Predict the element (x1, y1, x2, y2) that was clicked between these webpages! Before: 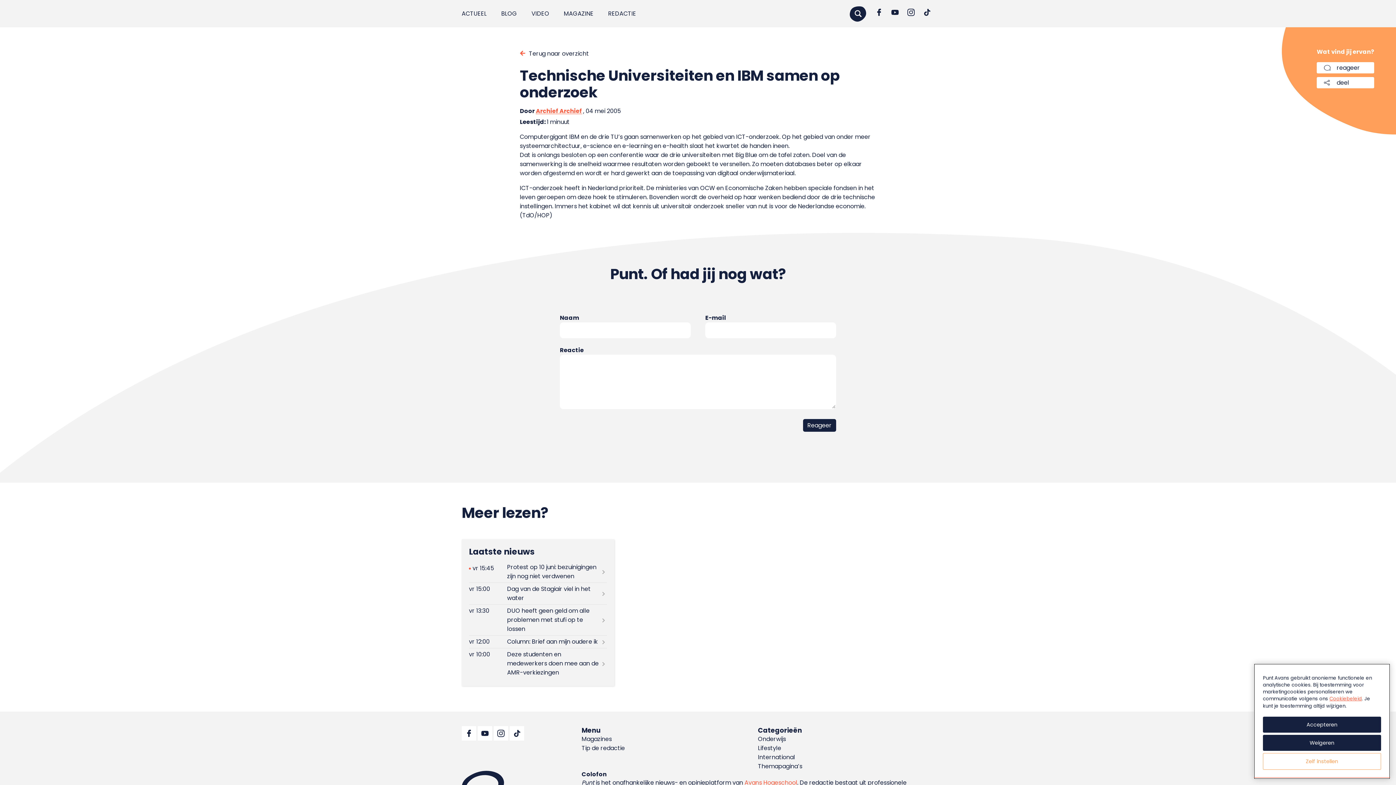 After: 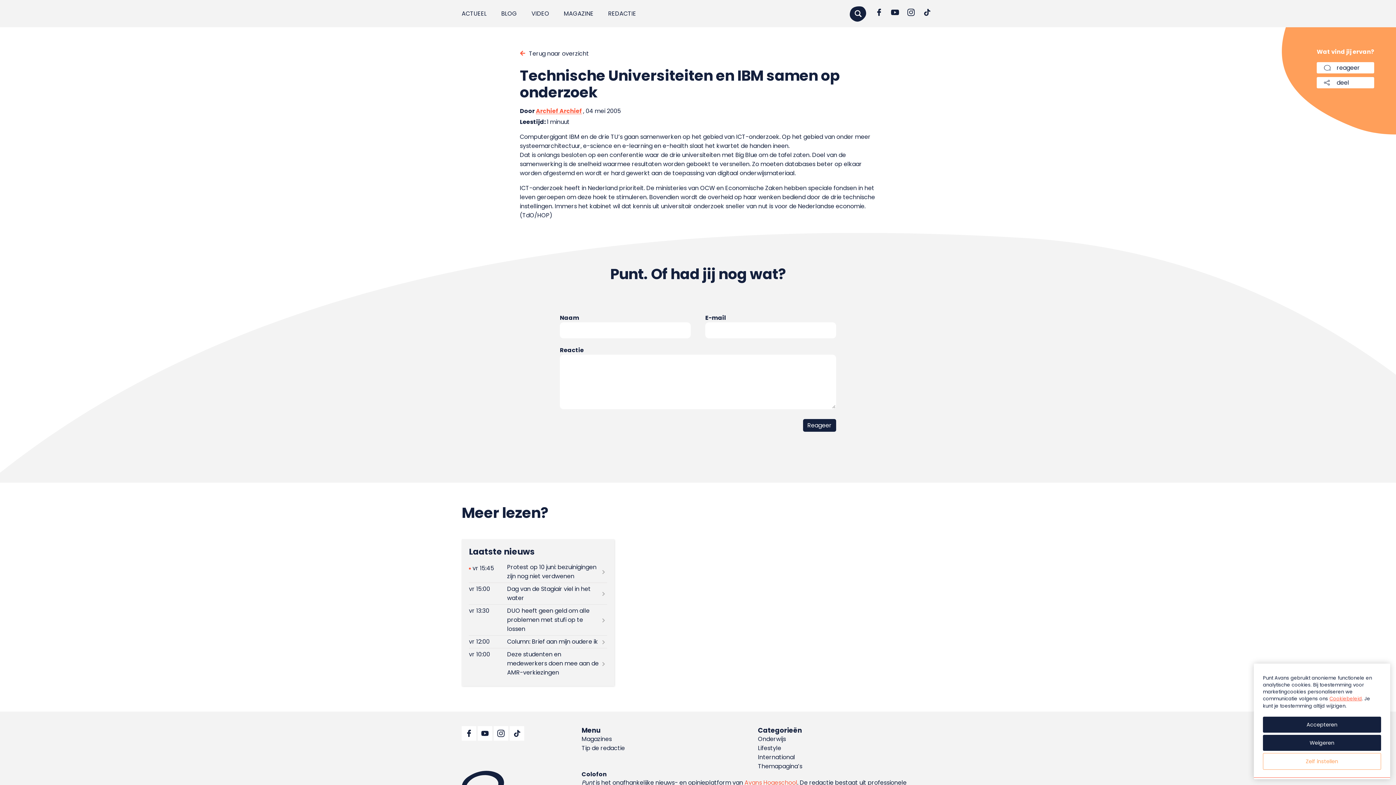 Action: bbox: (888, 5, 902, 19)